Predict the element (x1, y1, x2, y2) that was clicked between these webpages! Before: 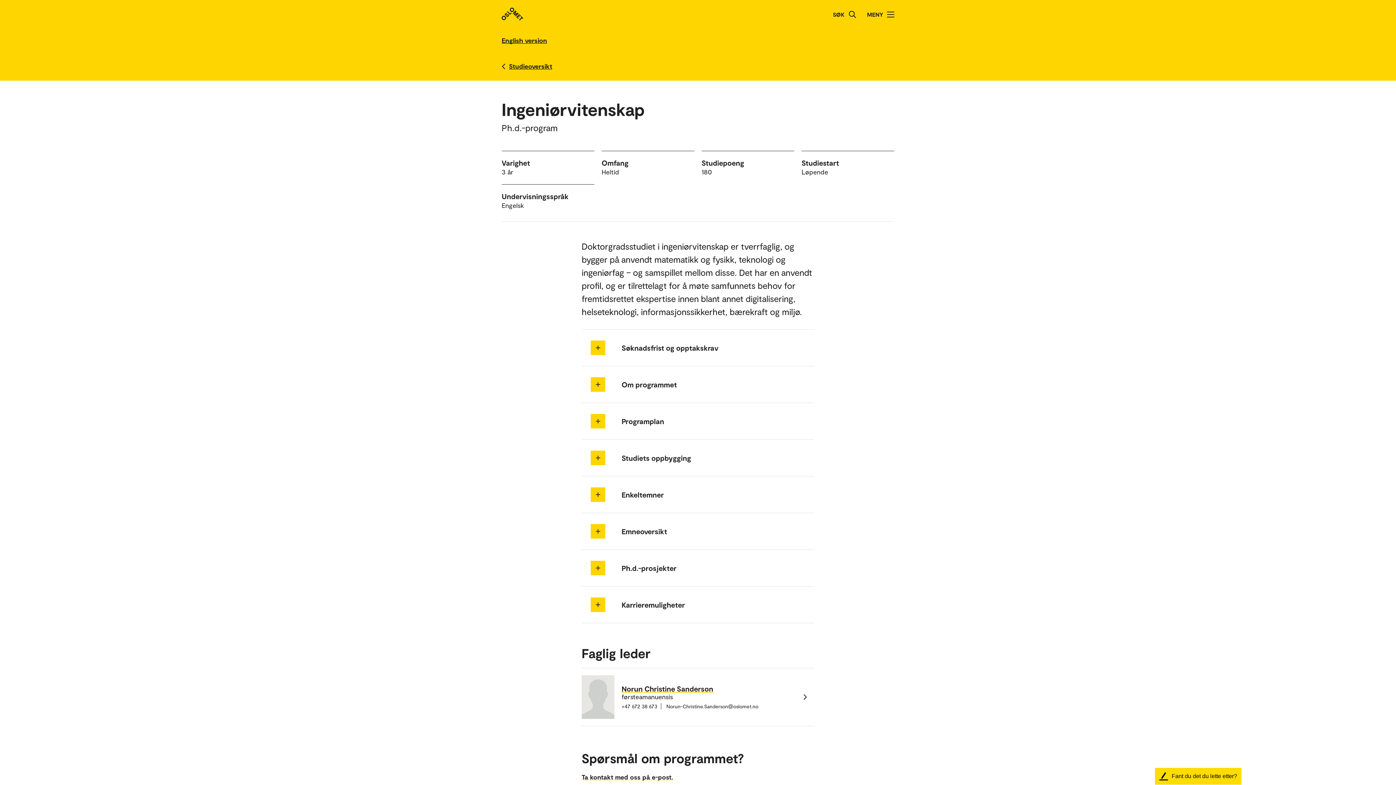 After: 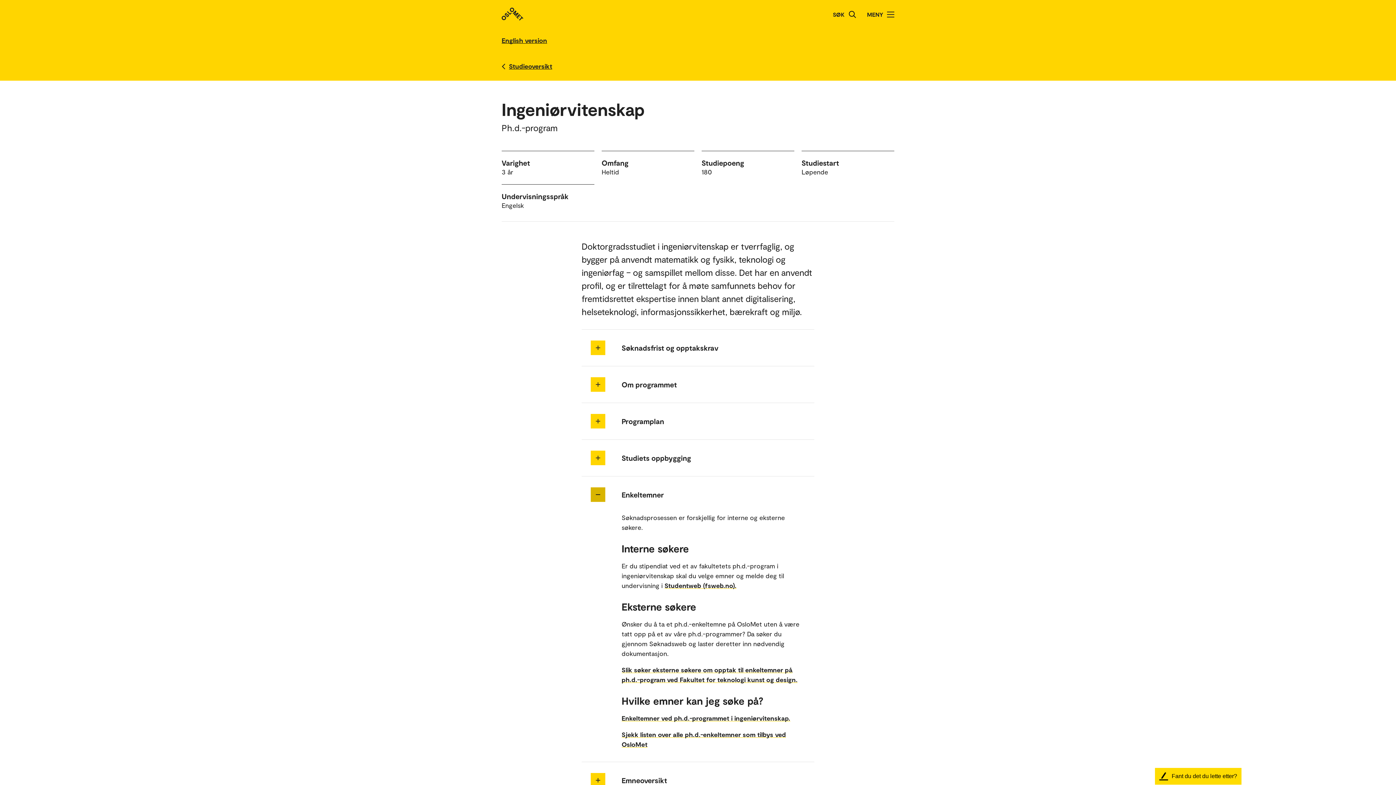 Action: label: Utvid/Kollapse bbox: (590, 487, 605, 502)